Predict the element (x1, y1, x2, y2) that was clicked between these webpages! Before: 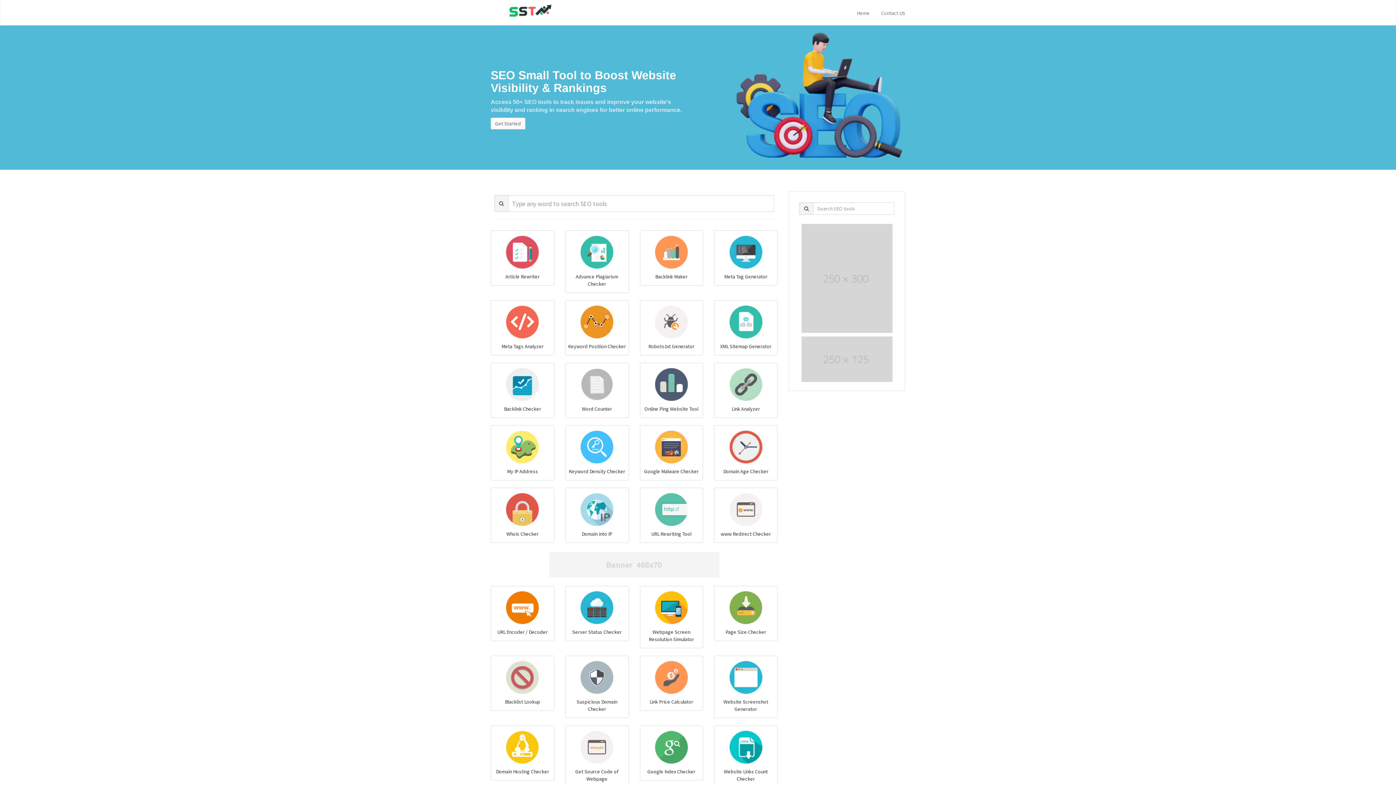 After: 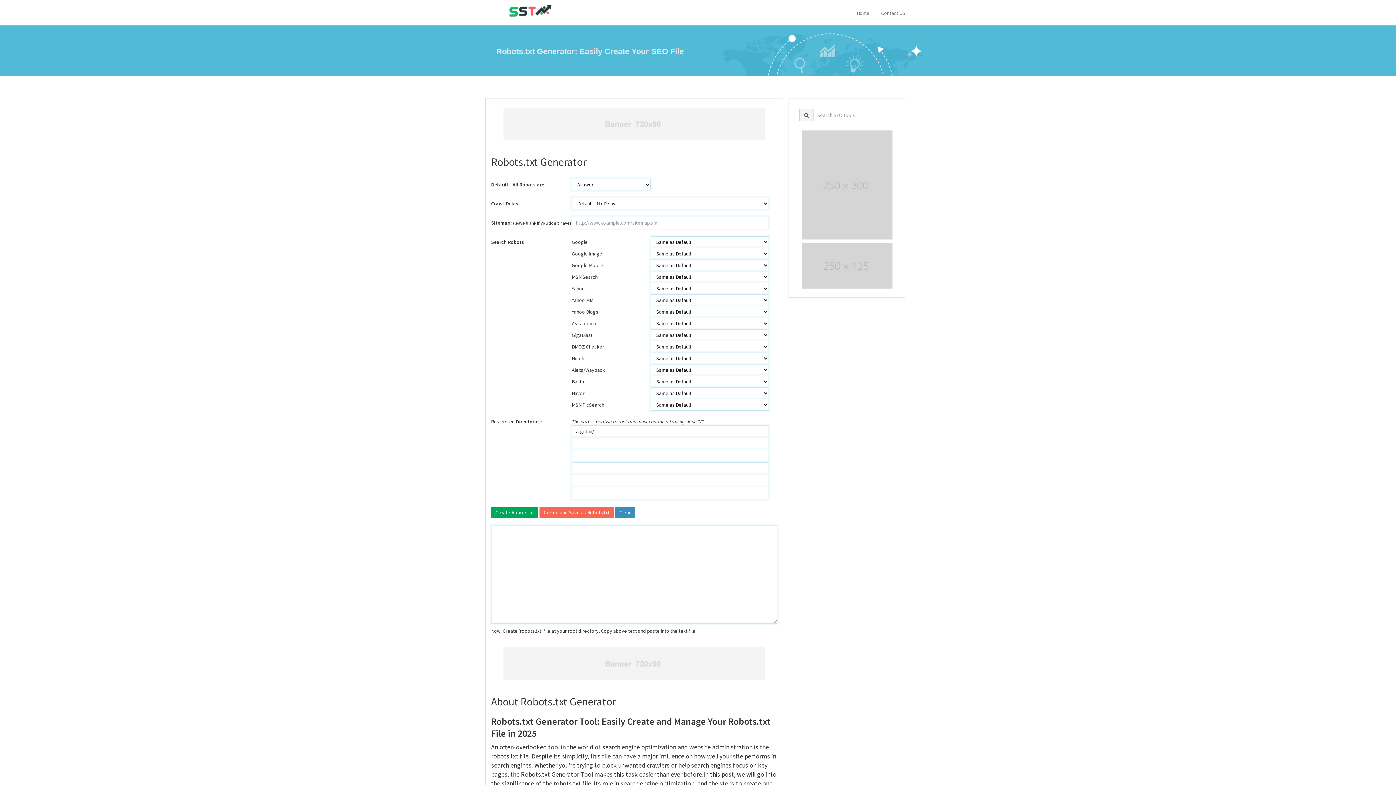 Action: label: Robots.txt Generator bbox: (641, 305, 701, 350)